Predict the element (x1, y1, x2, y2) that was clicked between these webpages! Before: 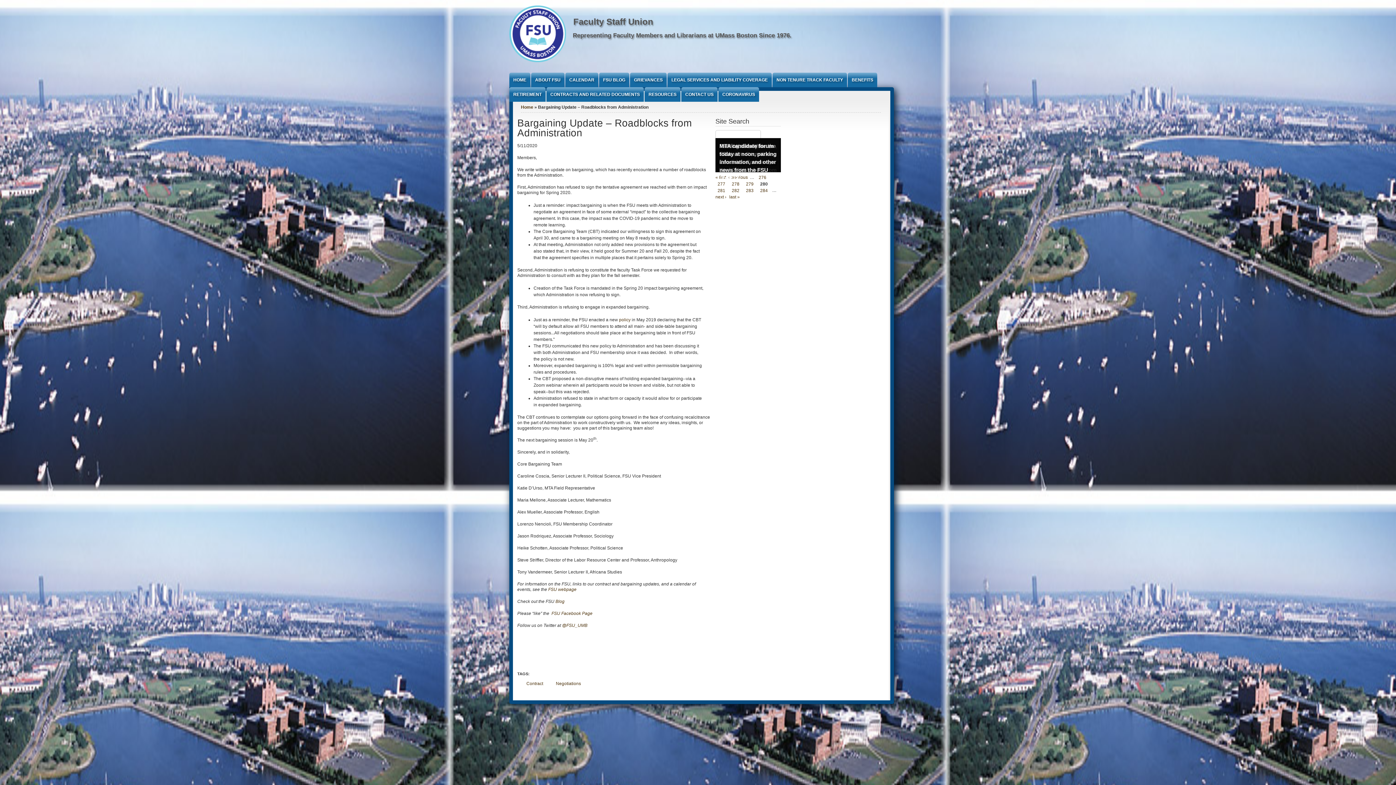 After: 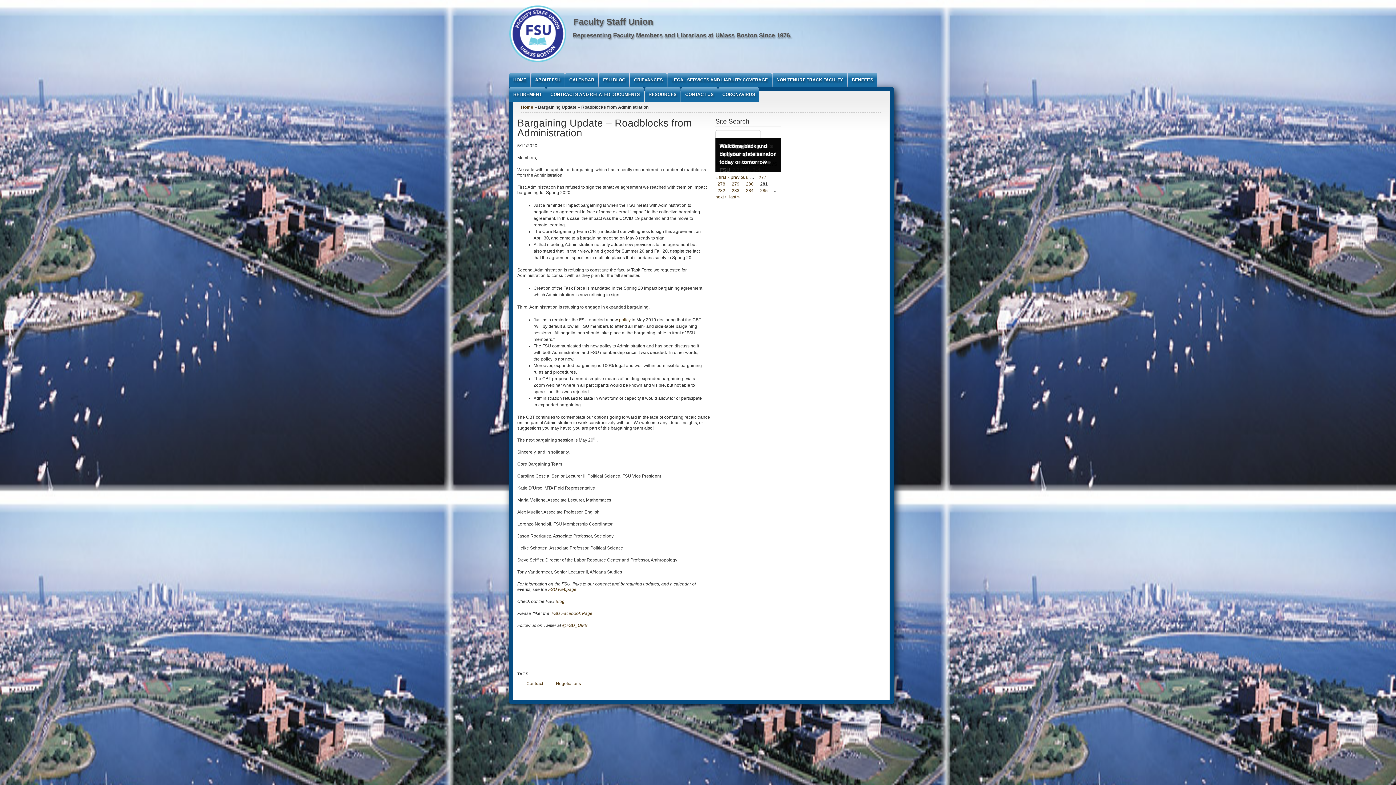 Action: bbox: (715, 187, 727, 193) label: 281